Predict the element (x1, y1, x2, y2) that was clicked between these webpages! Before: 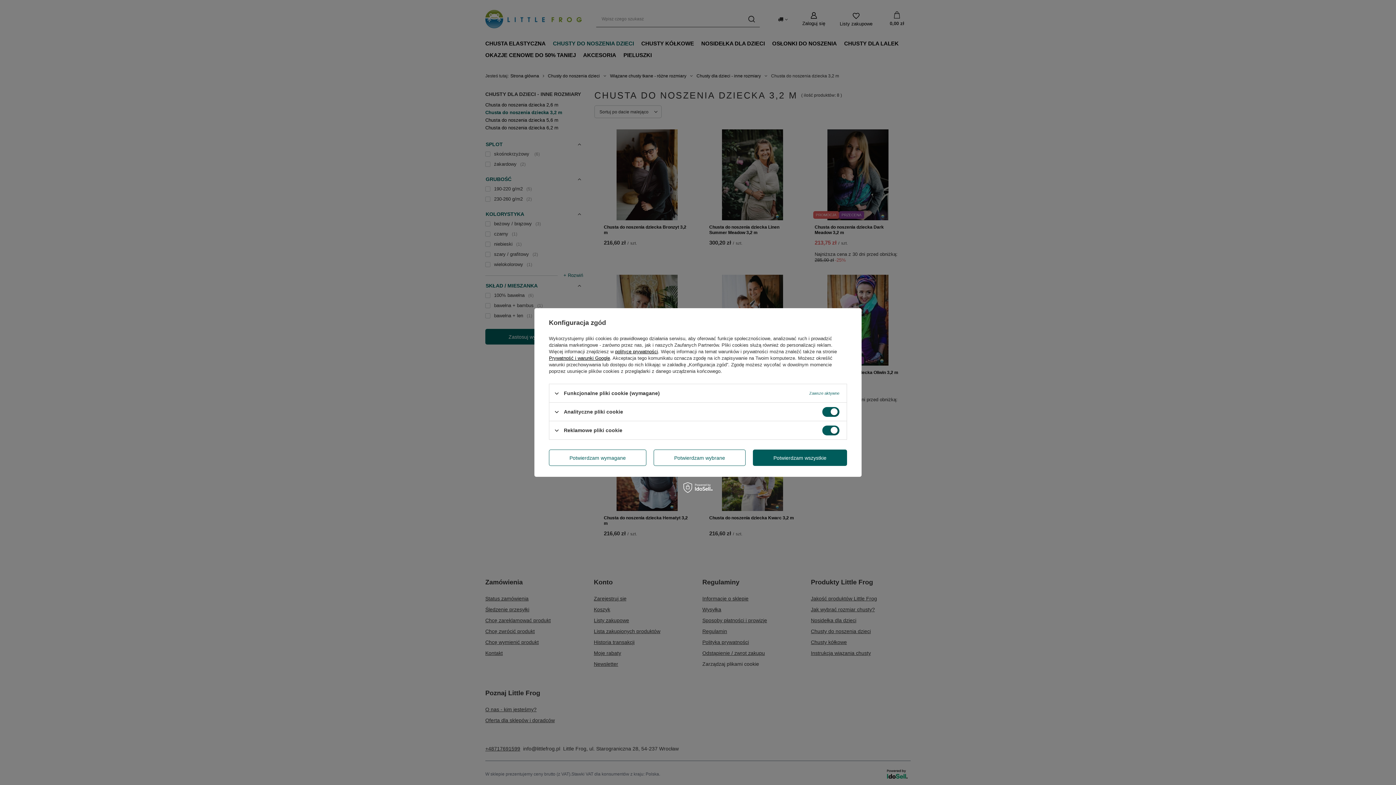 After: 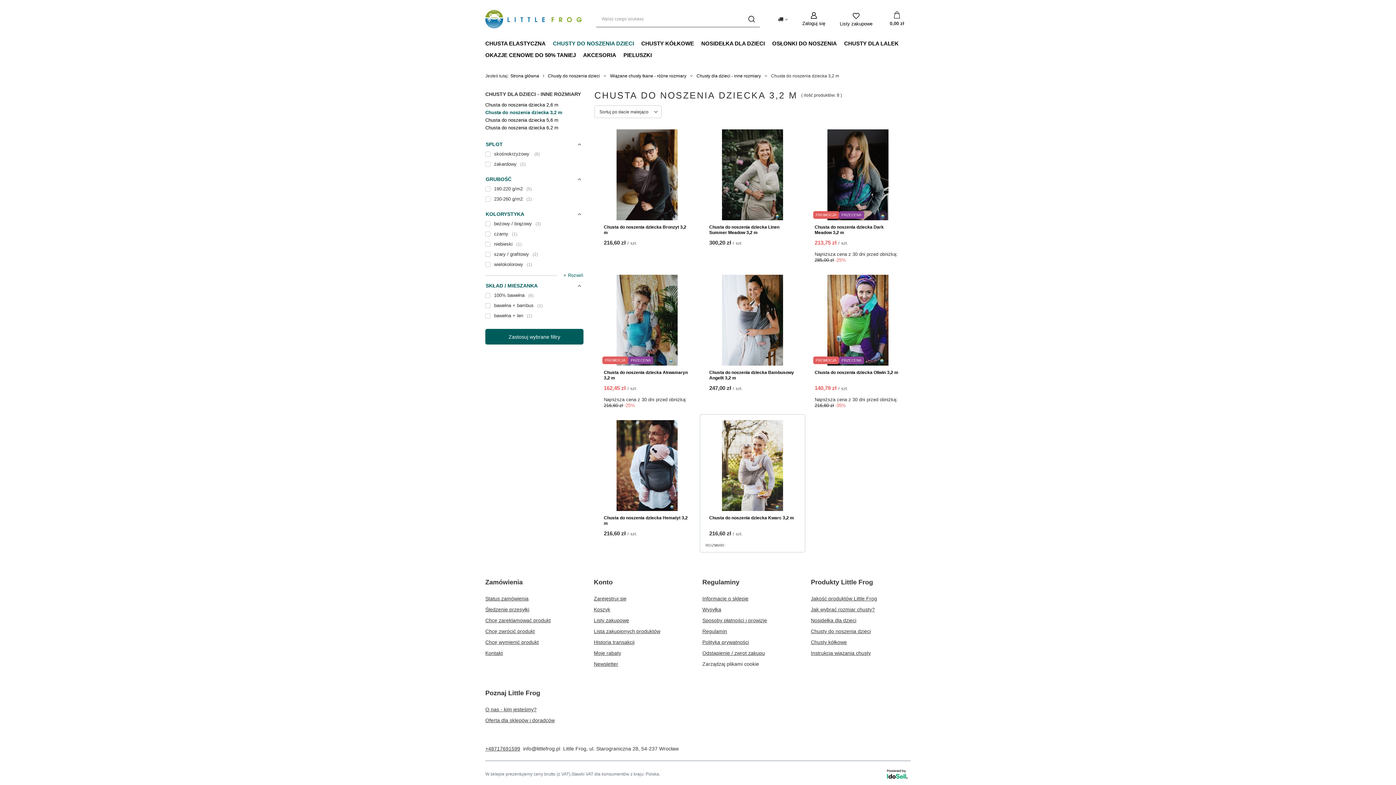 Action: label: Potwierdzam wybrane bbox: (653, 449, 745, 466)